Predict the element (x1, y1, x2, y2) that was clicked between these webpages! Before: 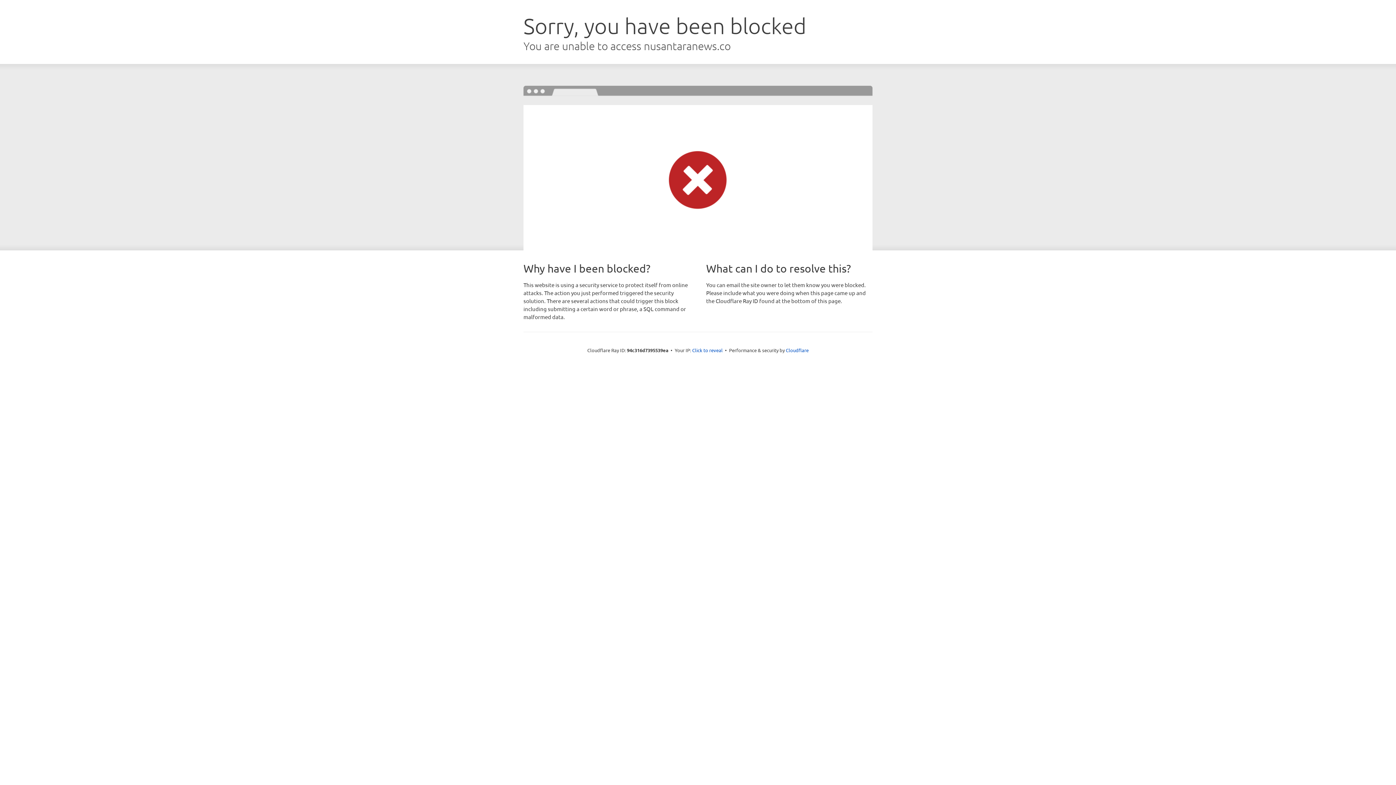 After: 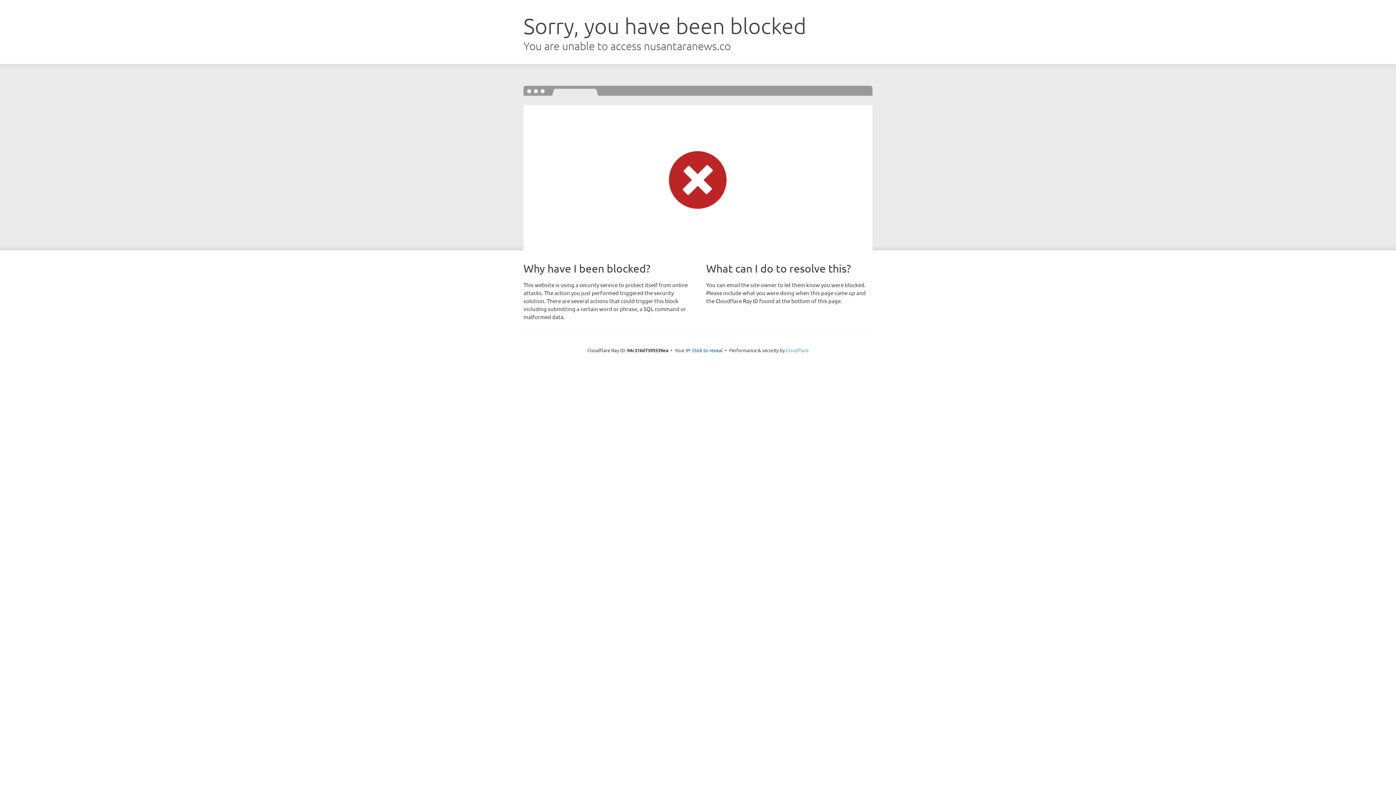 Action: label: Cloudflare bbox: (786, 347, 808, 353)